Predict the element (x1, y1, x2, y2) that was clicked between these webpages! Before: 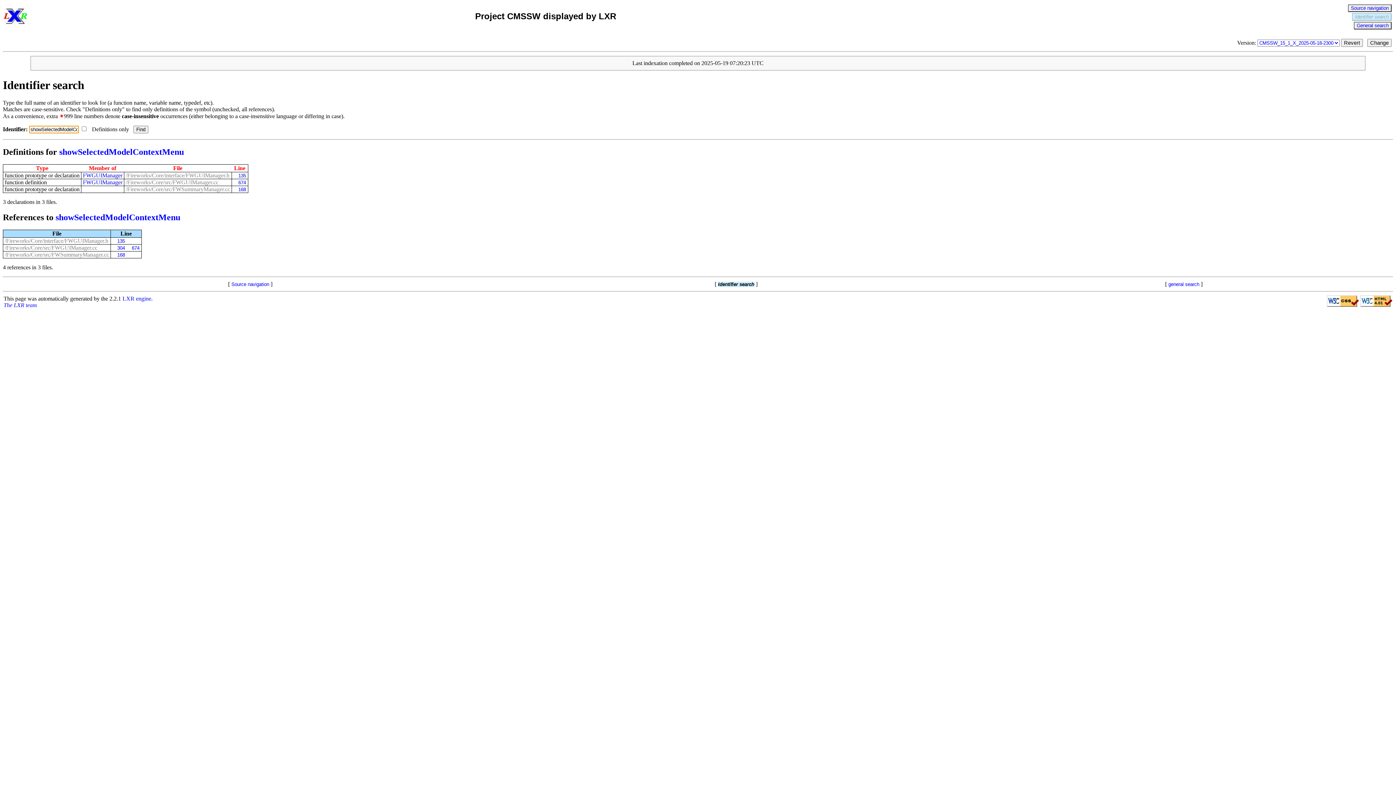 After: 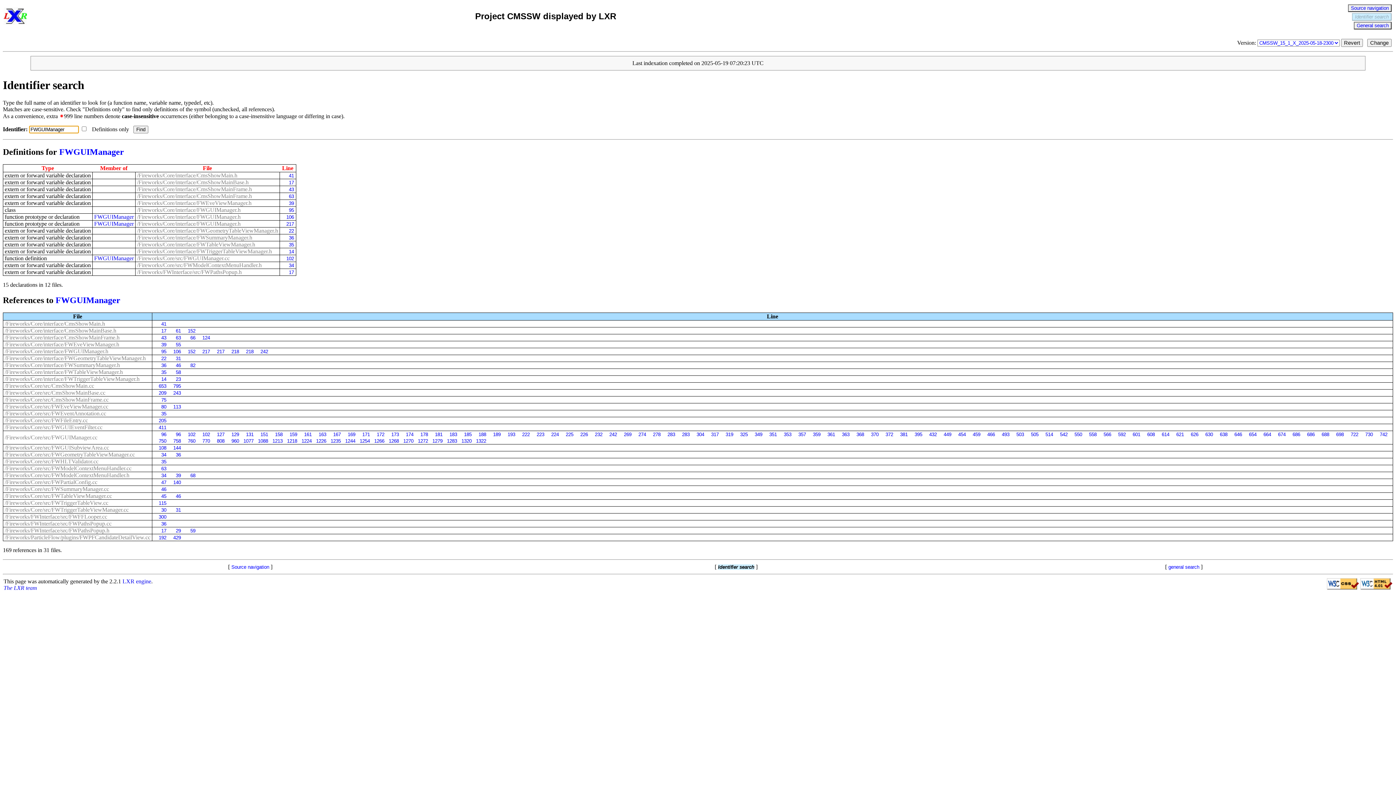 Action: bbox: (82, 172, 122, 178) label: FWGUIManager